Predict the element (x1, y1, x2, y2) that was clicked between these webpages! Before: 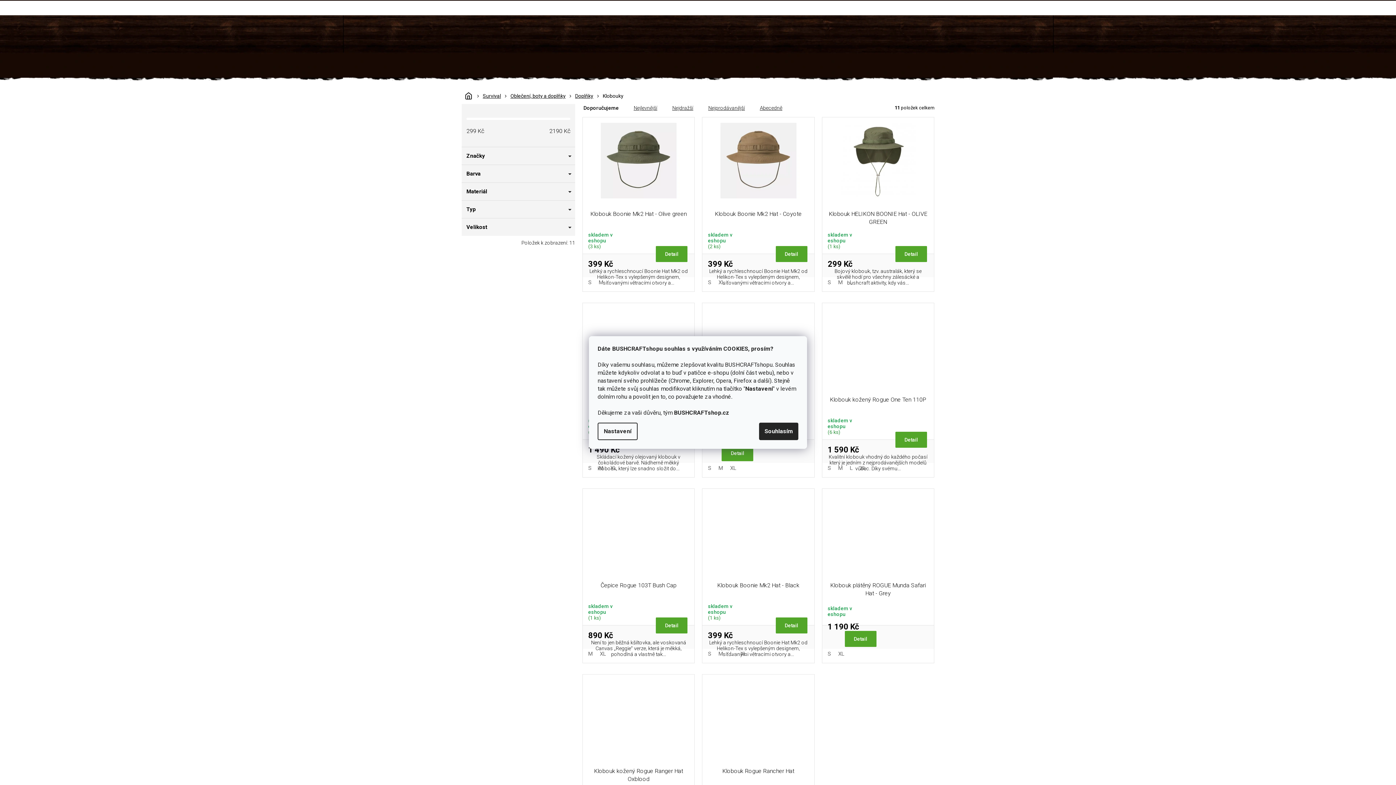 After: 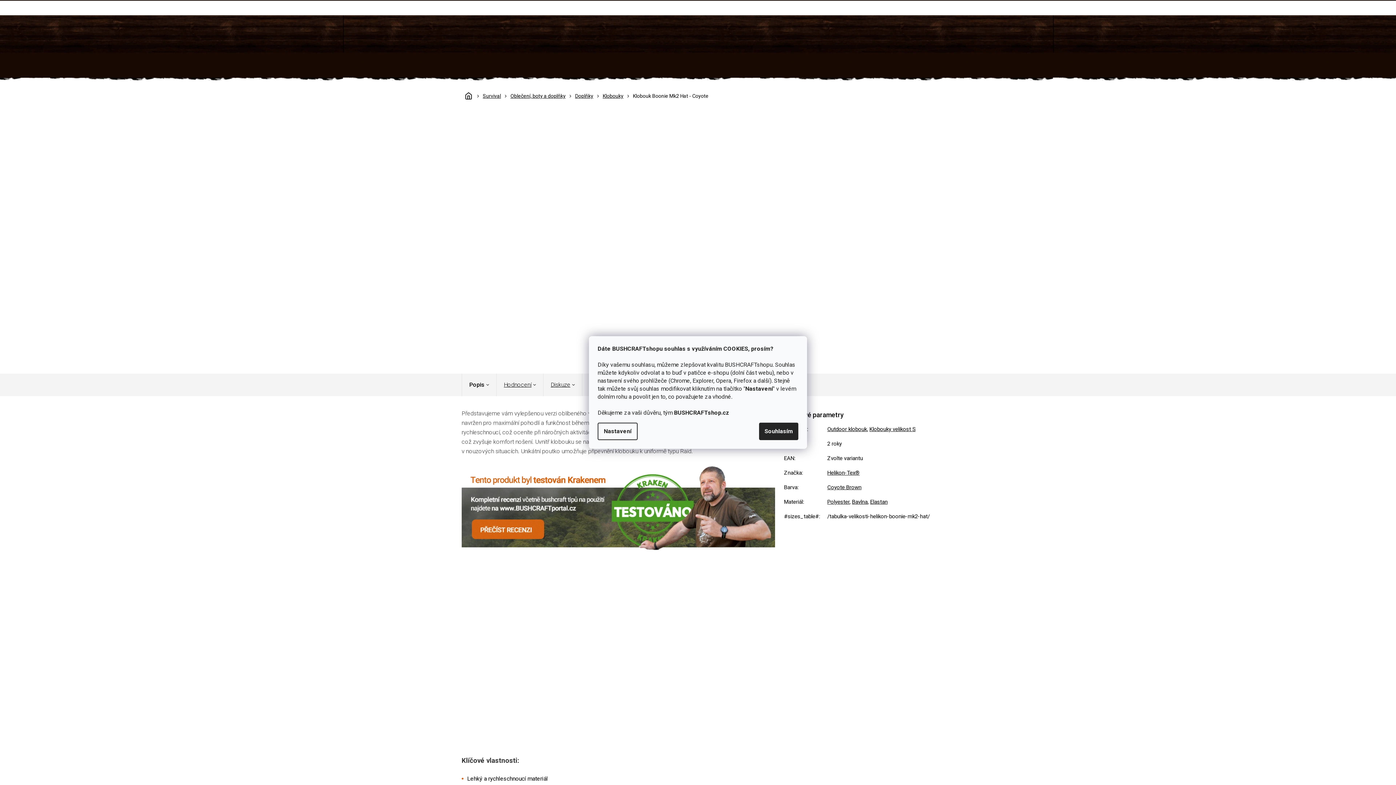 Action: bbox: (708, 122, 808, 206)